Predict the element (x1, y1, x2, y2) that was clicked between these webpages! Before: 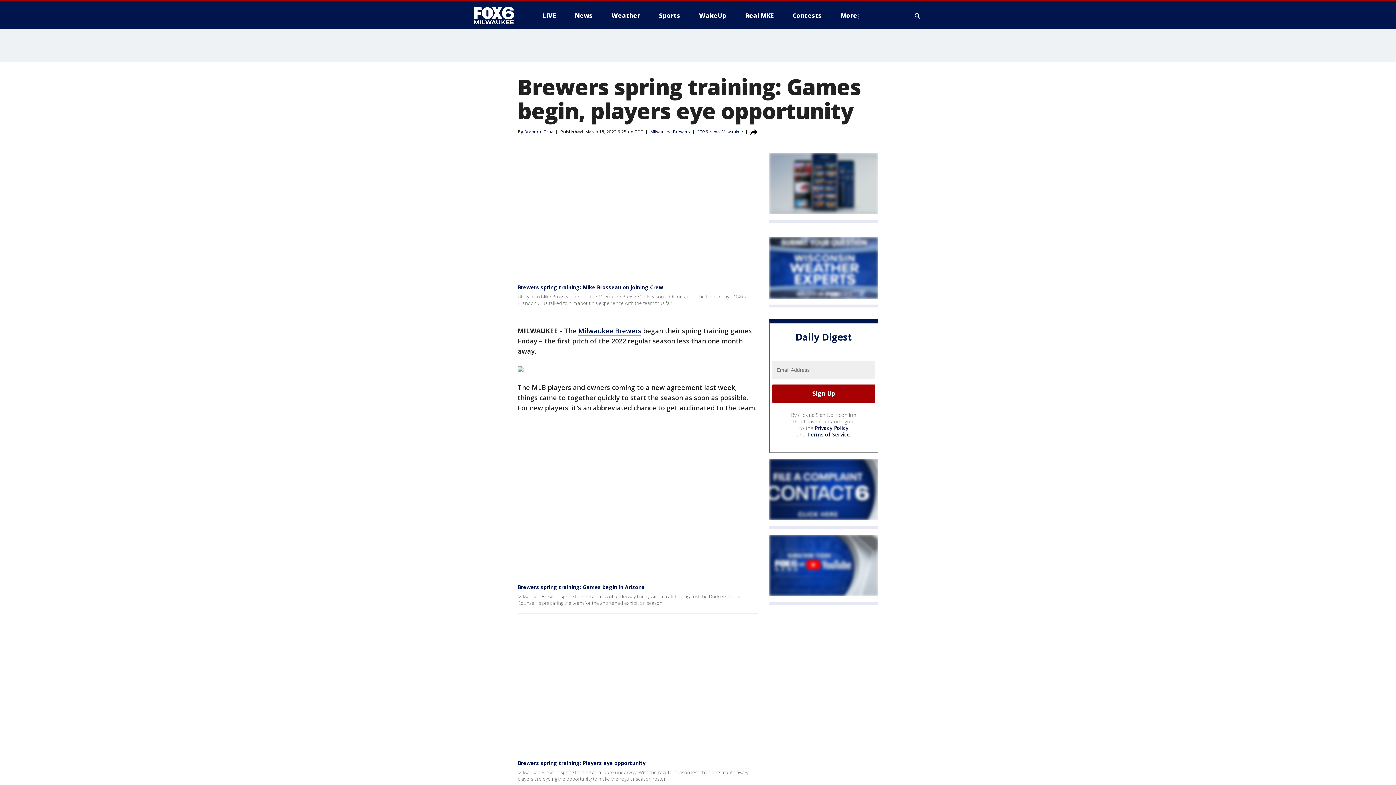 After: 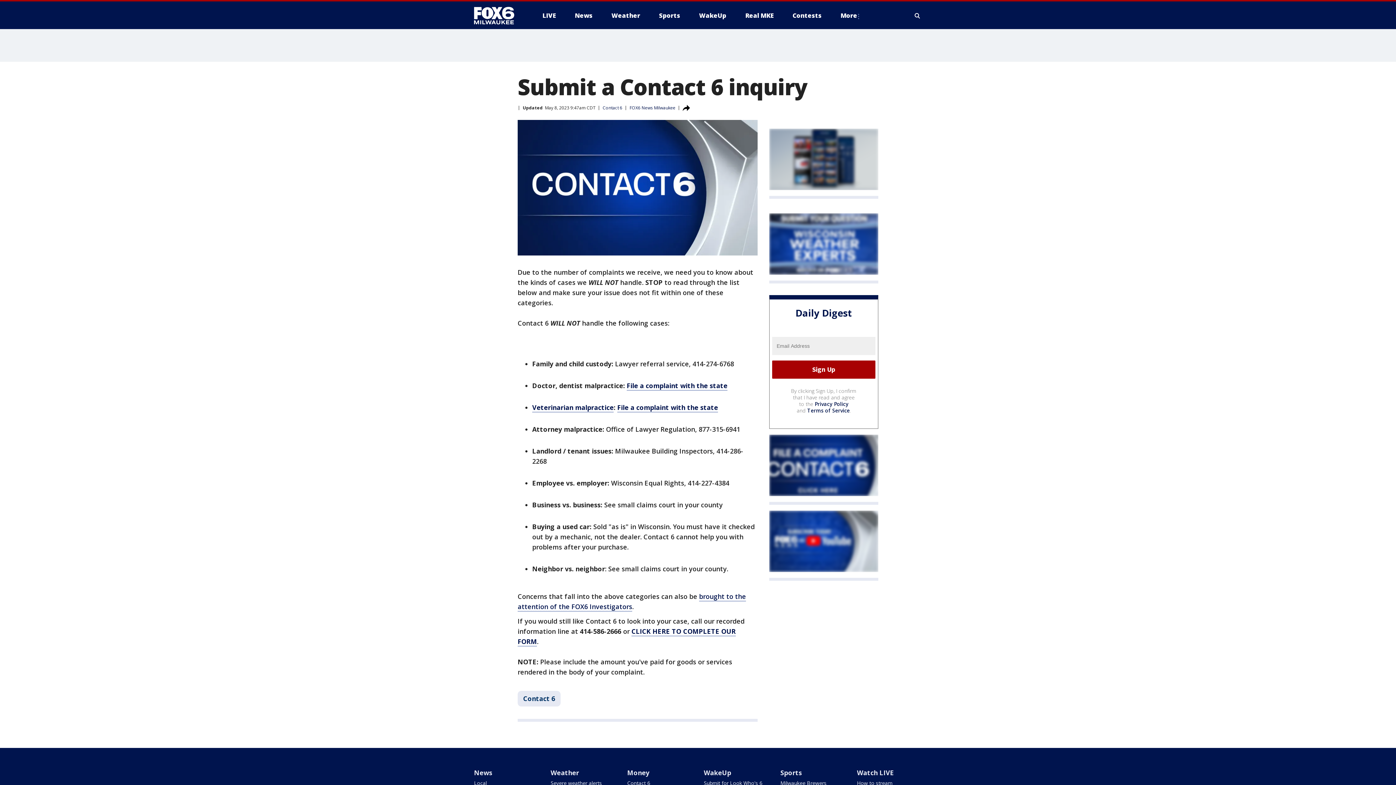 Action: bbox: (769, 458, 878, 520)